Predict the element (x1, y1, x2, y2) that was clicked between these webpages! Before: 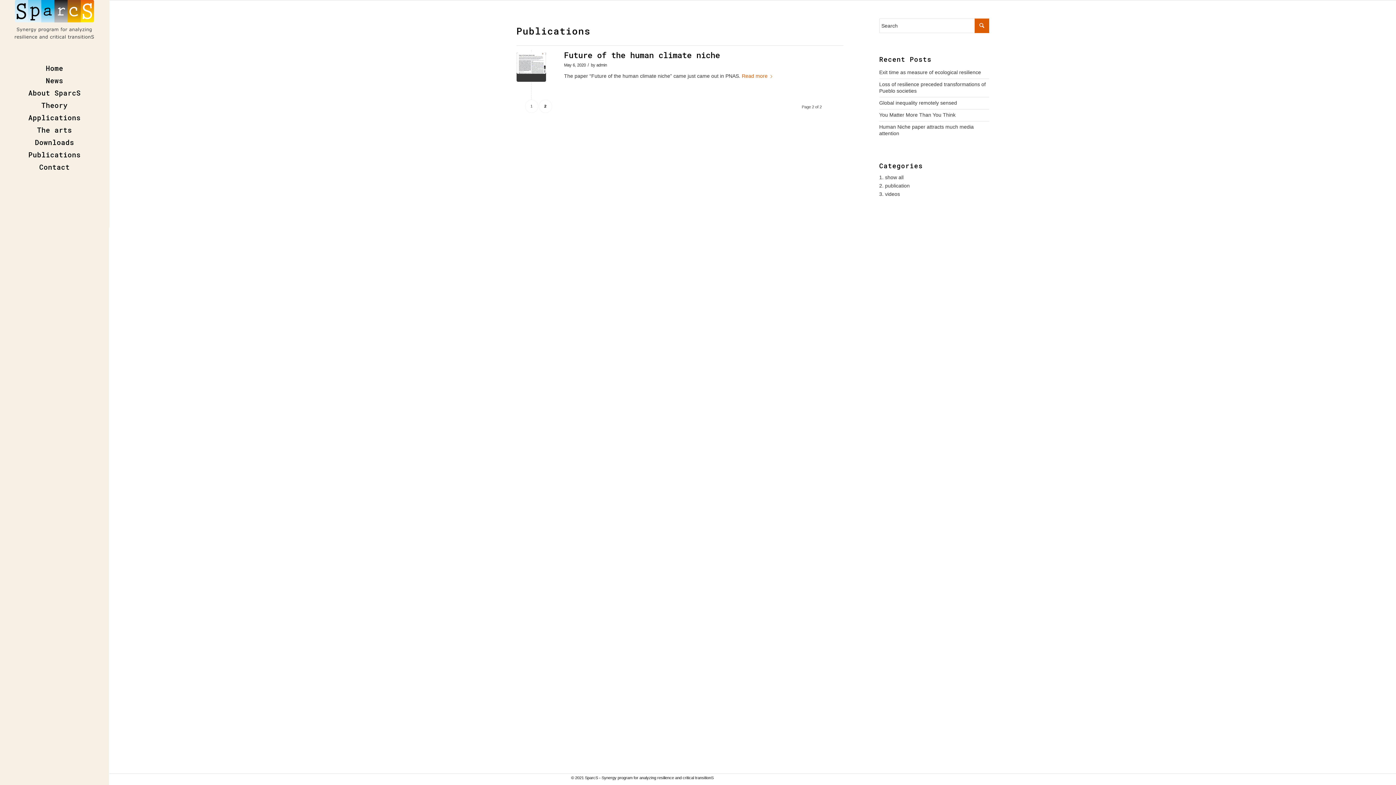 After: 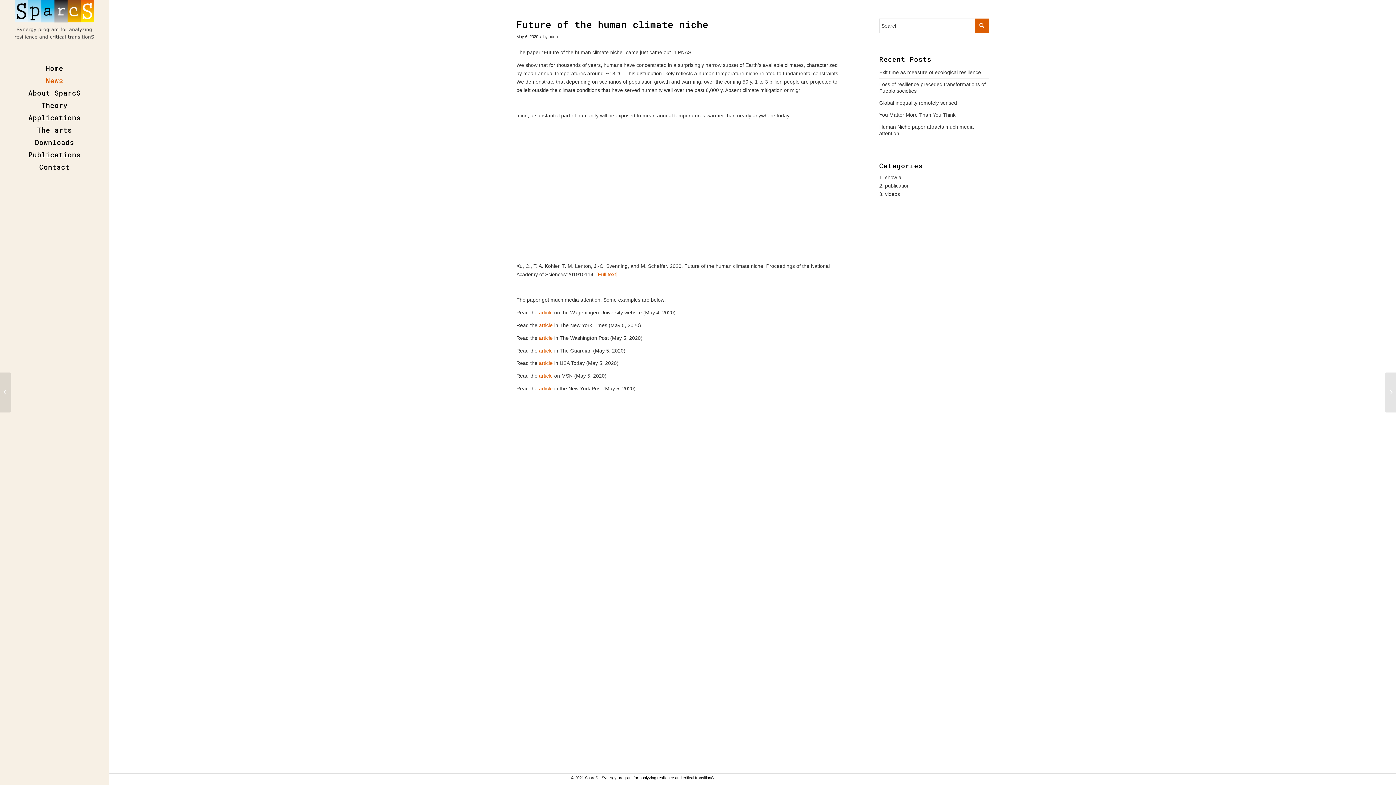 Action: bbox: (516, 52, 546, 81)